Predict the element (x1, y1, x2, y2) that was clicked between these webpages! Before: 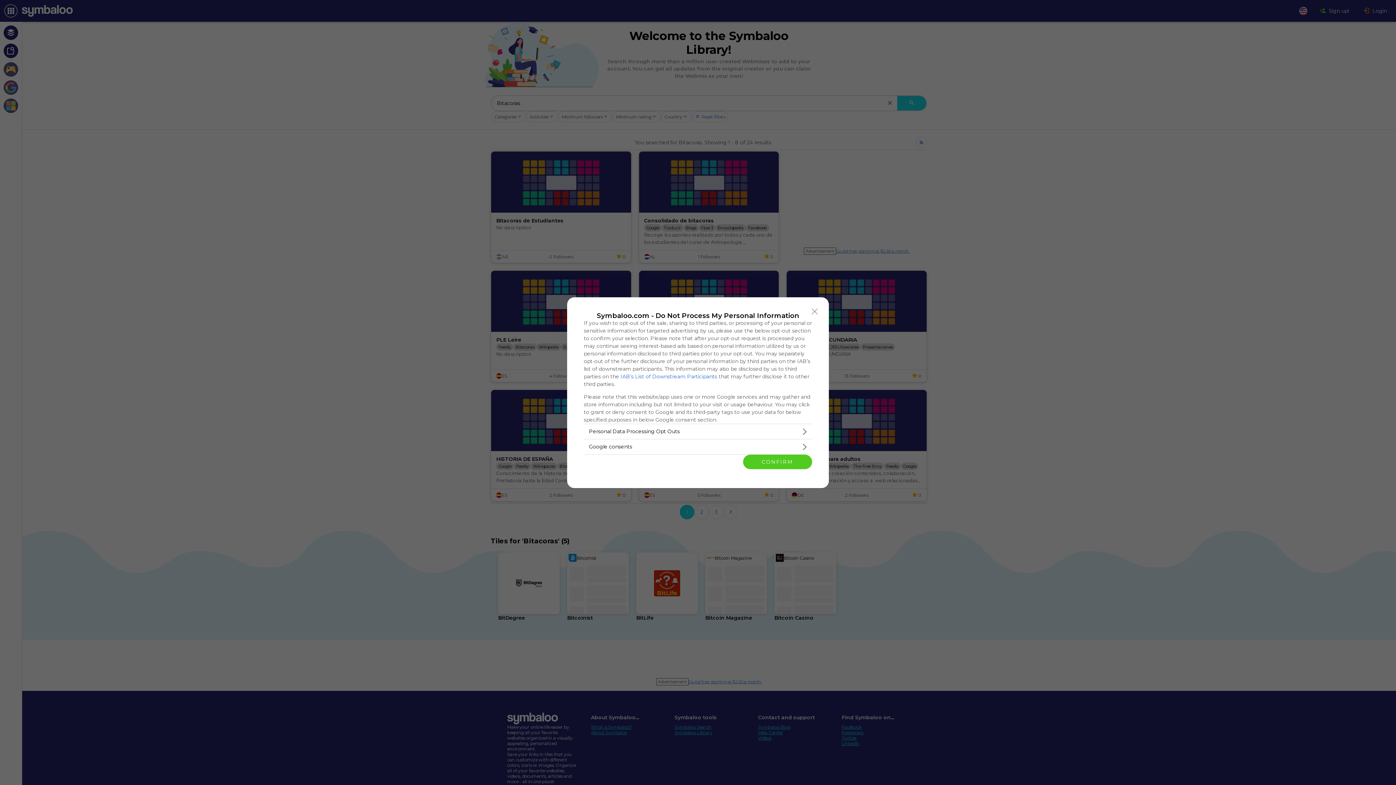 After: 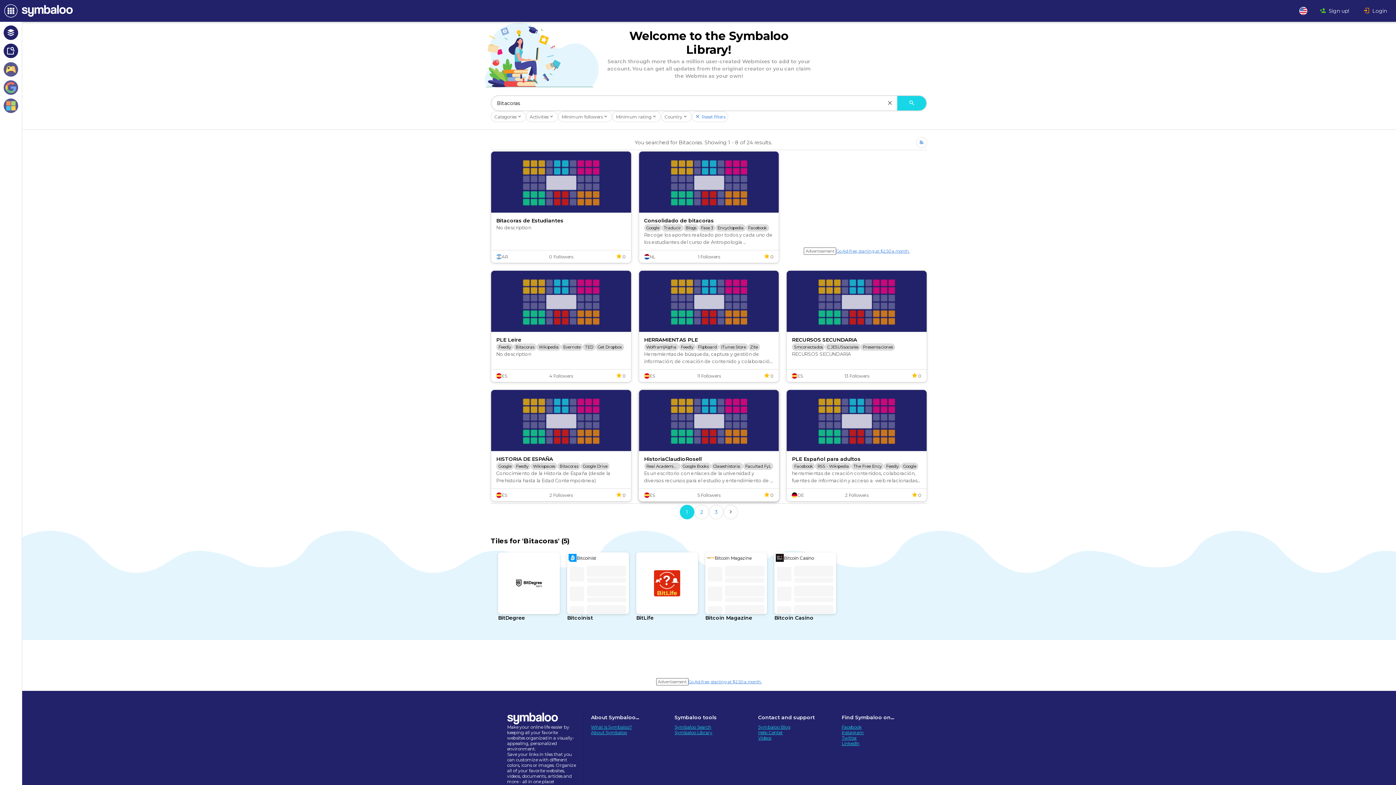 Action: label: CONFIRM bbox: (743, 454, 812, 469)